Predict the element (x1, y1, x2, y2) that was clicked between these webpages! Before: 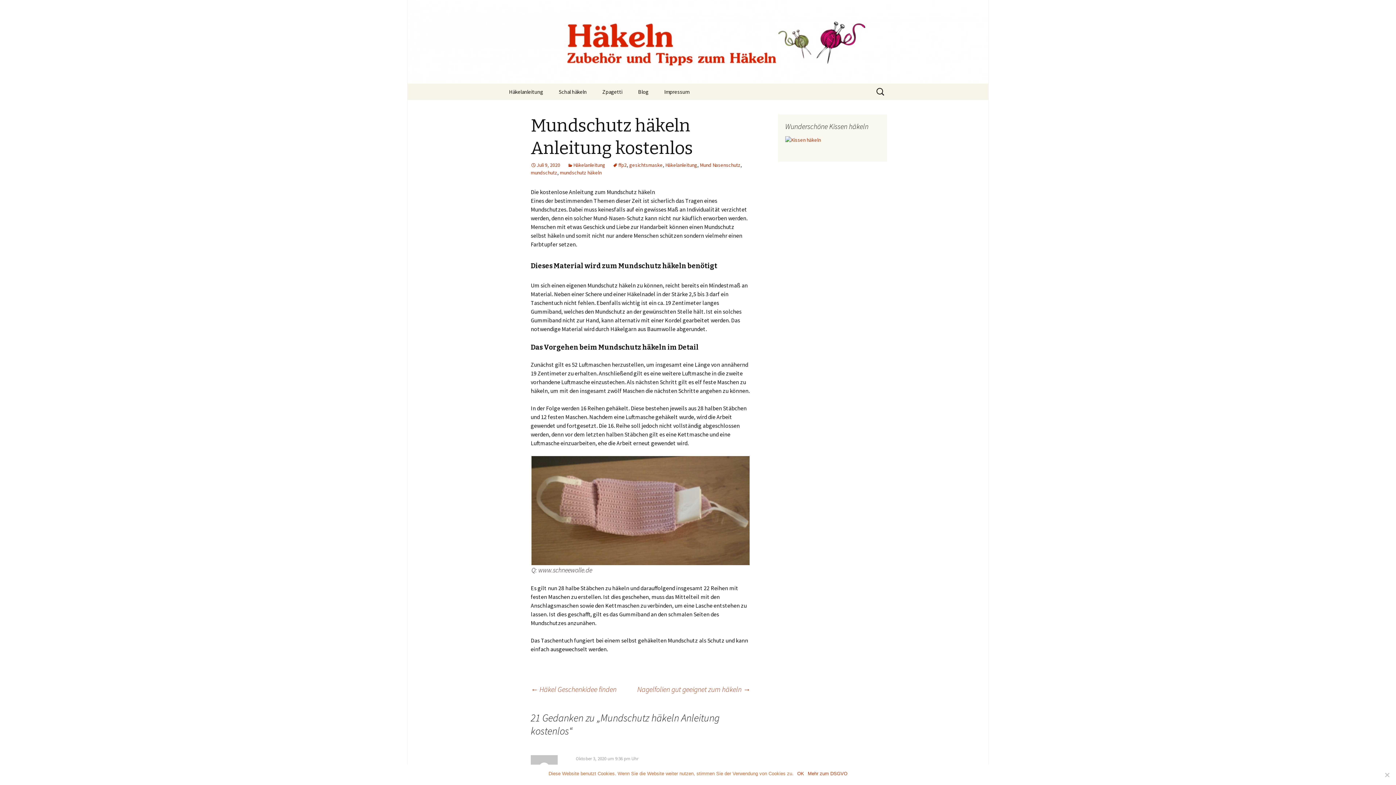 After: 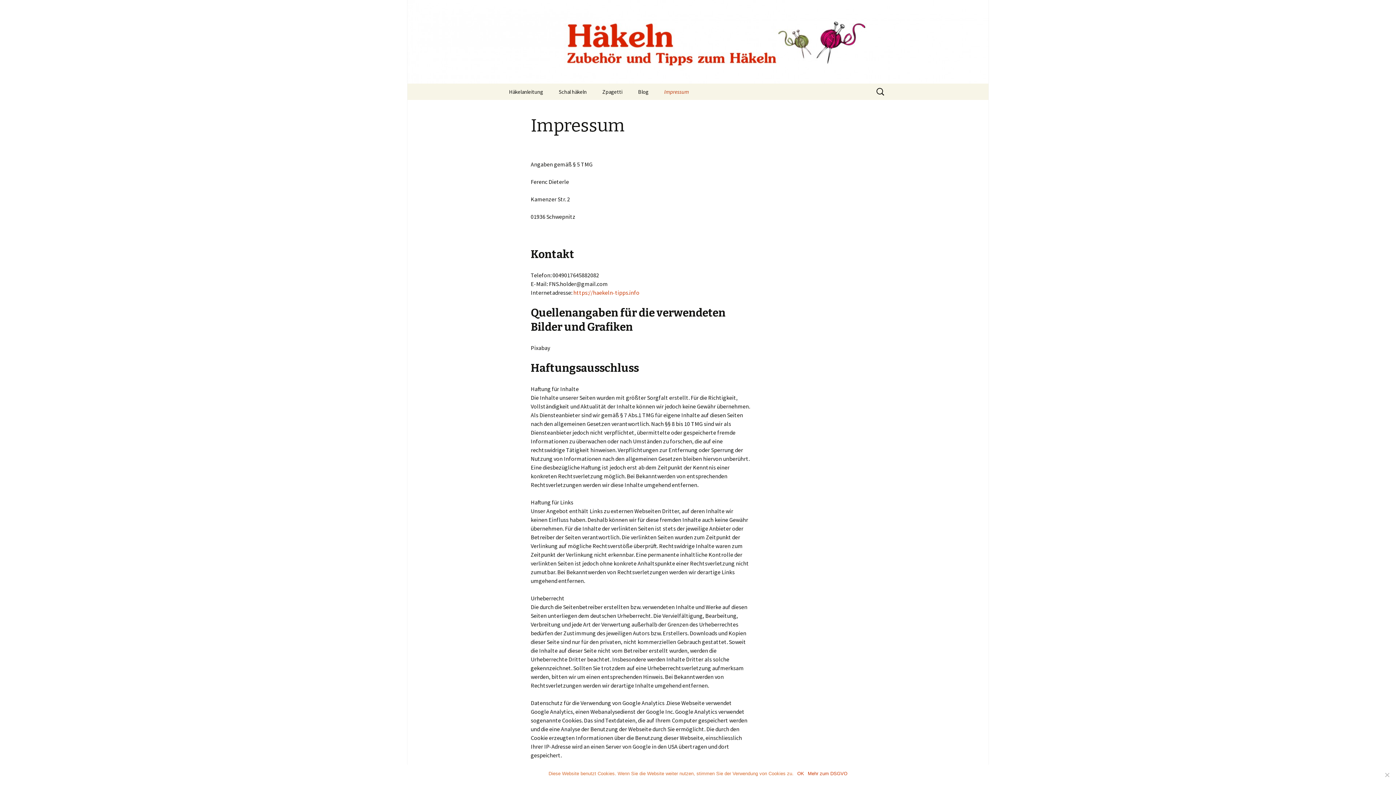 Action: bbox: (657, 83, 696, 100) label: Impressum